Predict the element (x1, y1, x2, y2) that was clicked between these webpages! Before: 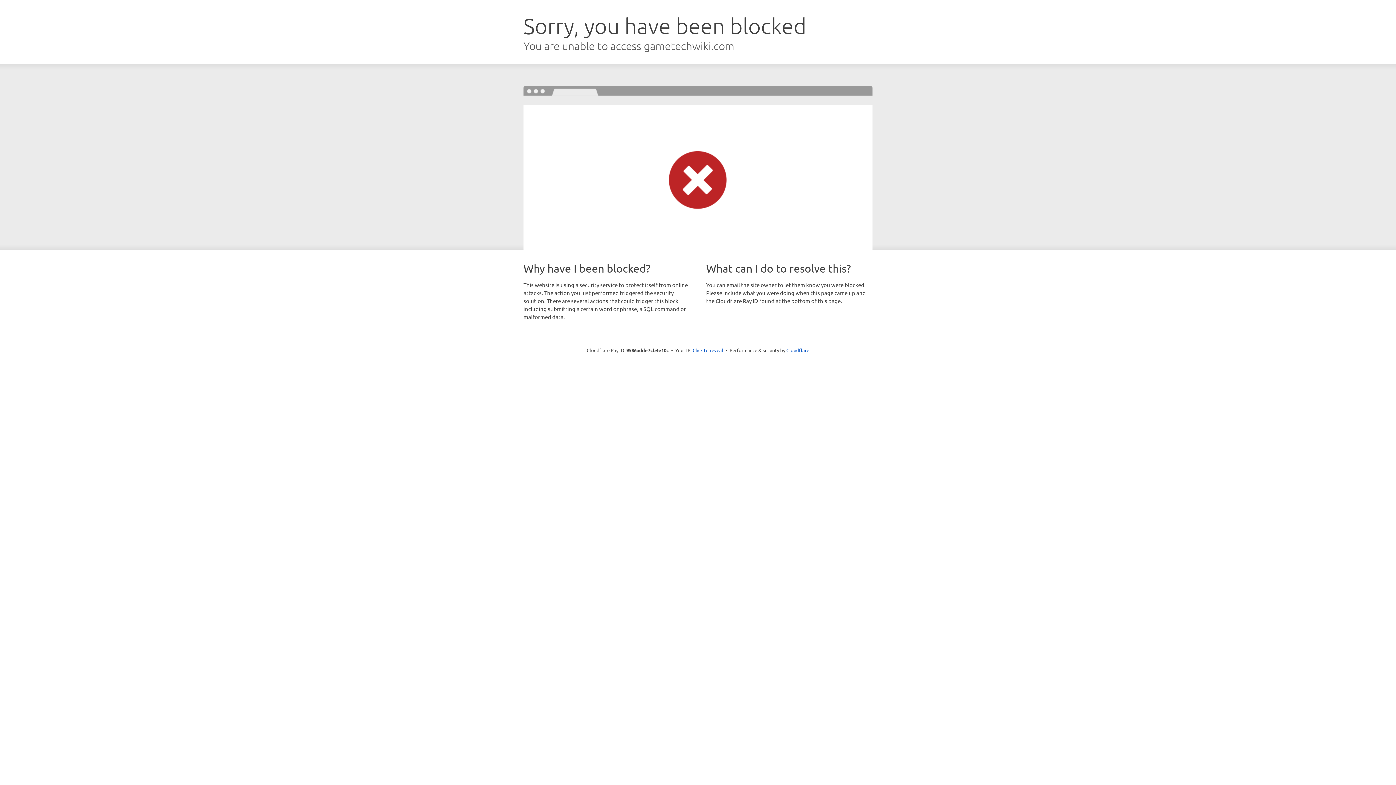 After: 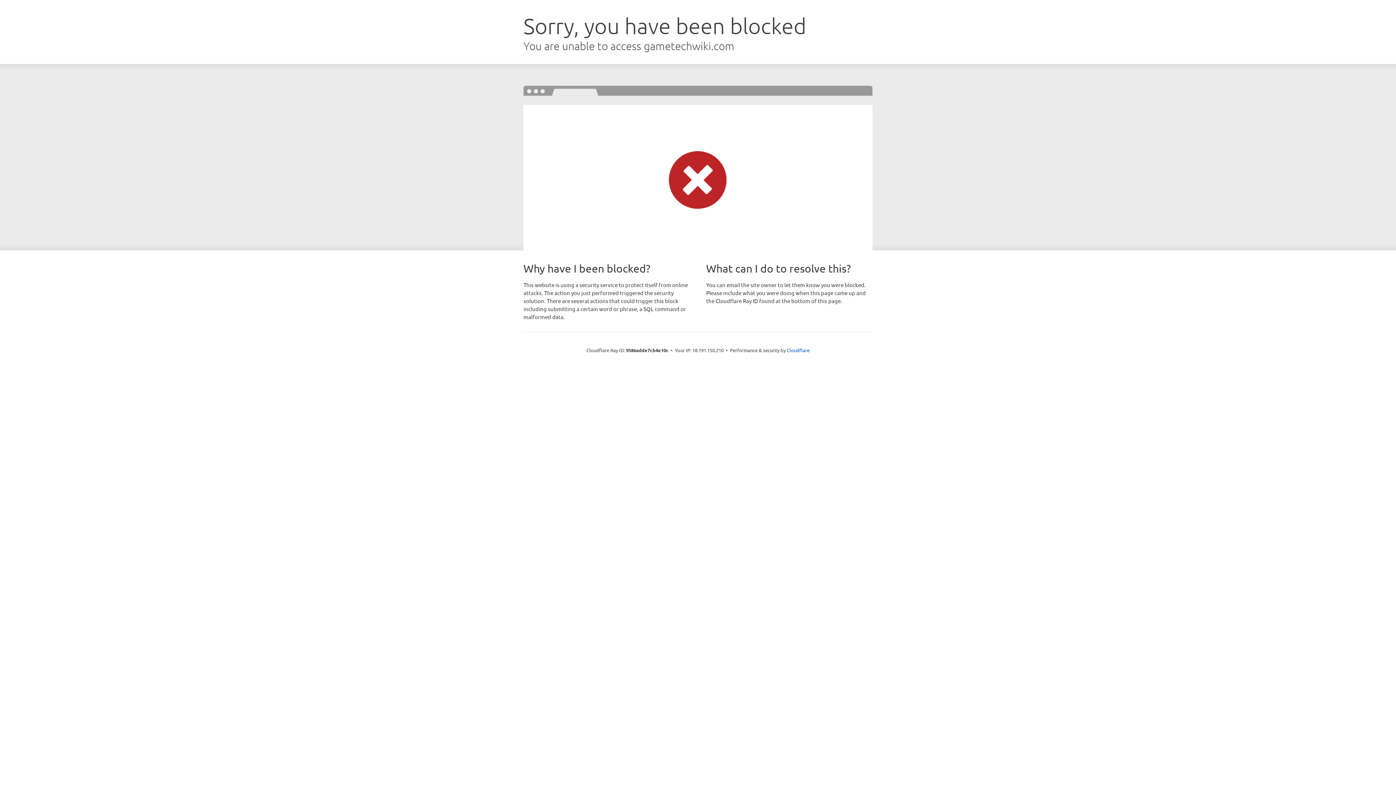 Action: bbox: (692, 346, 723, 353) label: Click to reveal